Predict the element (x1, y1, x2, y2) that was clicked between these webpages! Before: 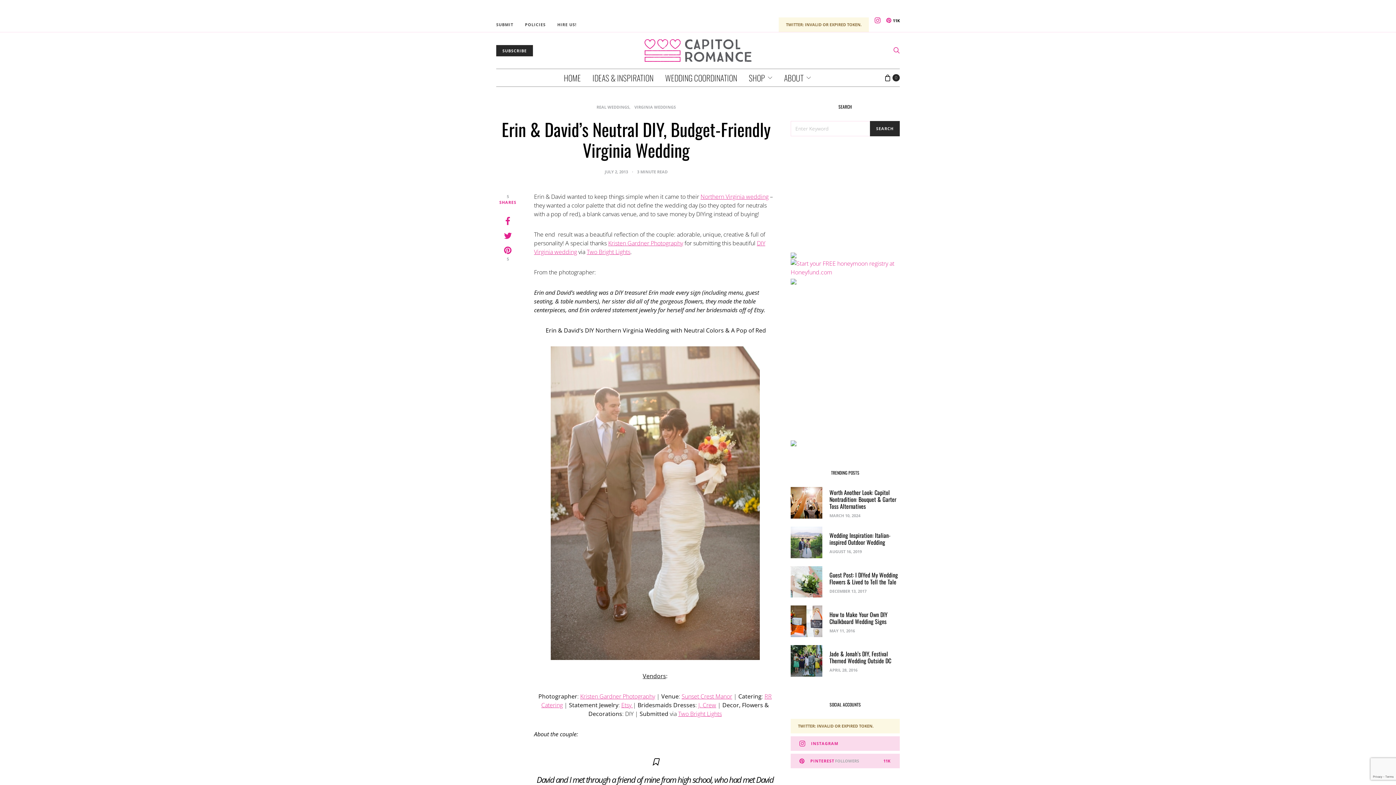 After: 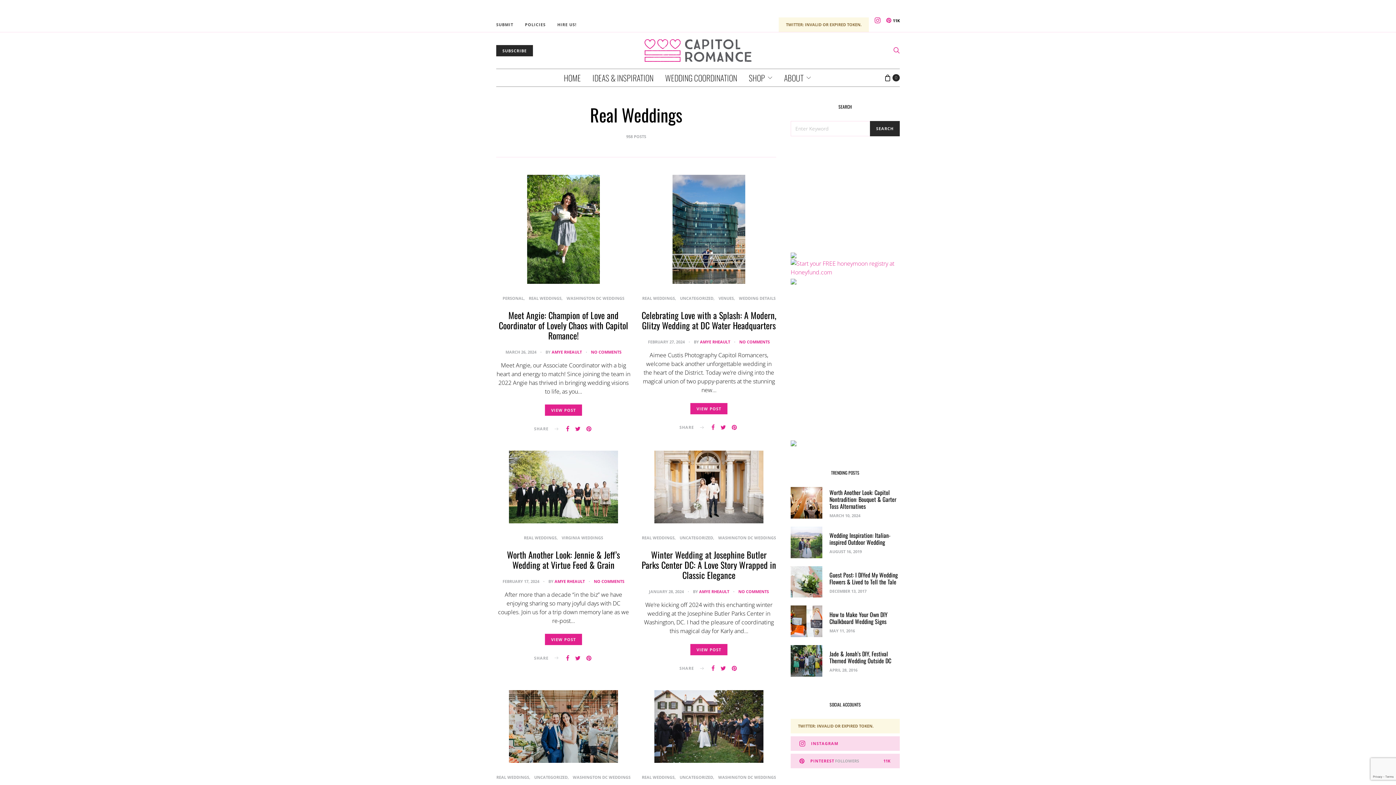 Action: bbox: (596, 104, 629, 109) label: REAL WEDDINGS